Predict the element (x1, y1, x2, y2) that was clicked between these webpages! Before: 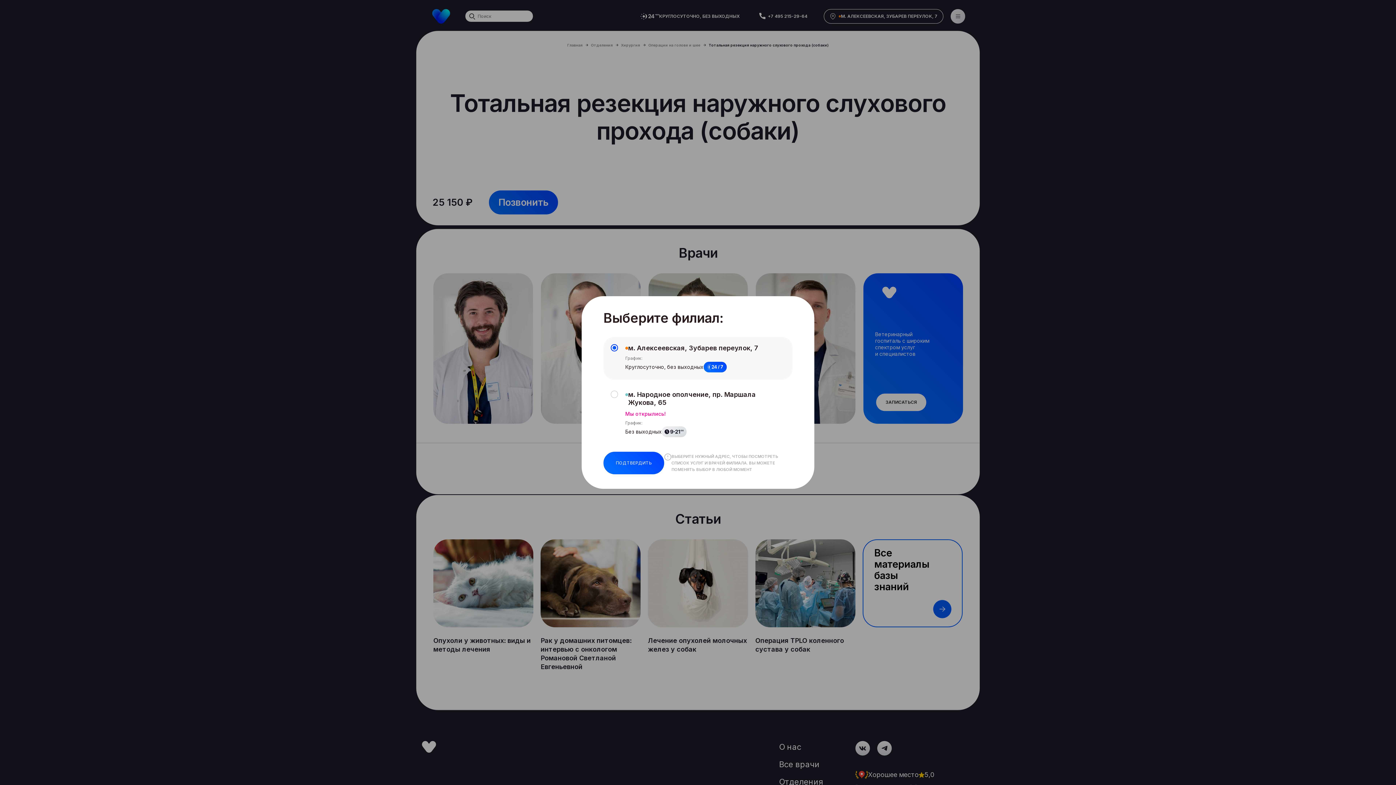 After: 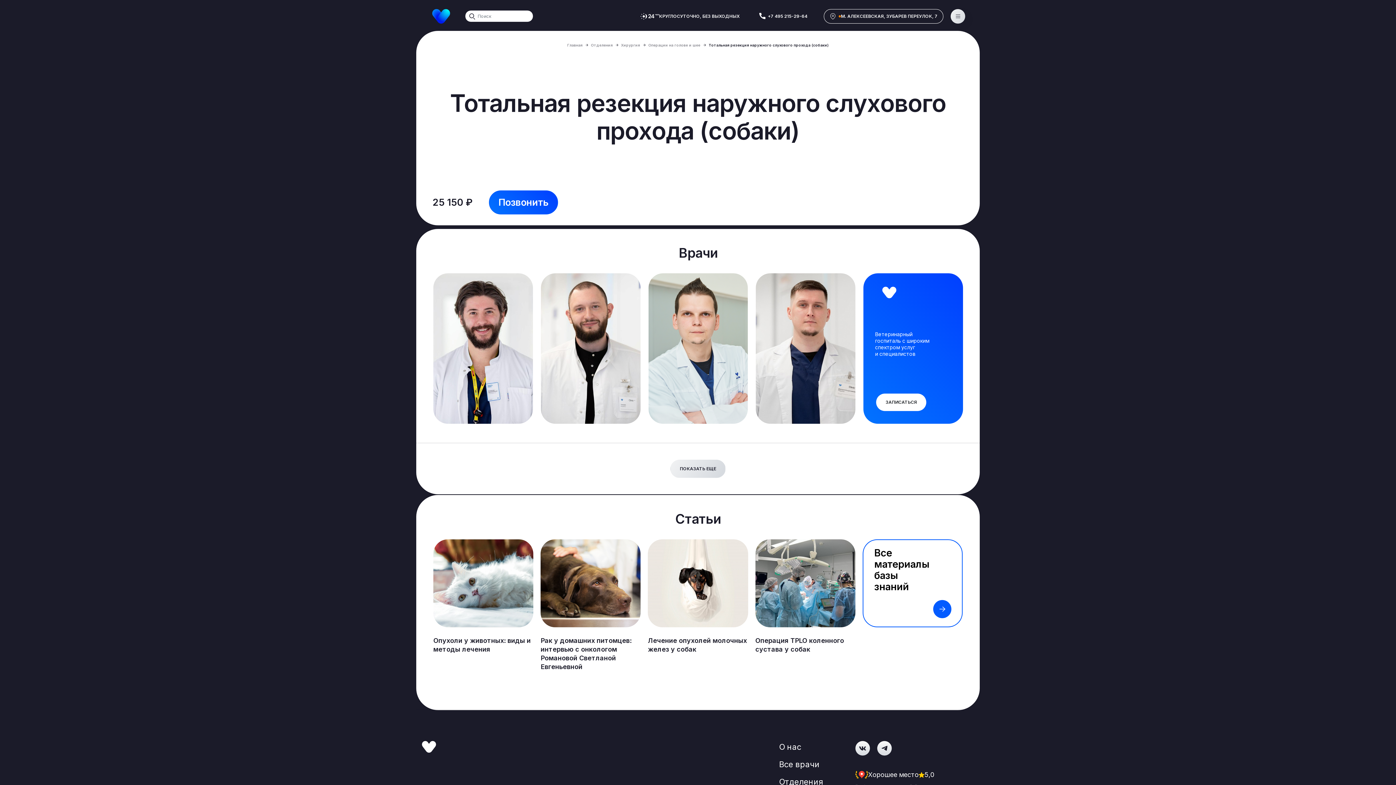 Action: label: ПОДТВЕРДИТЬ bbox: (603, 452, 664, 474)